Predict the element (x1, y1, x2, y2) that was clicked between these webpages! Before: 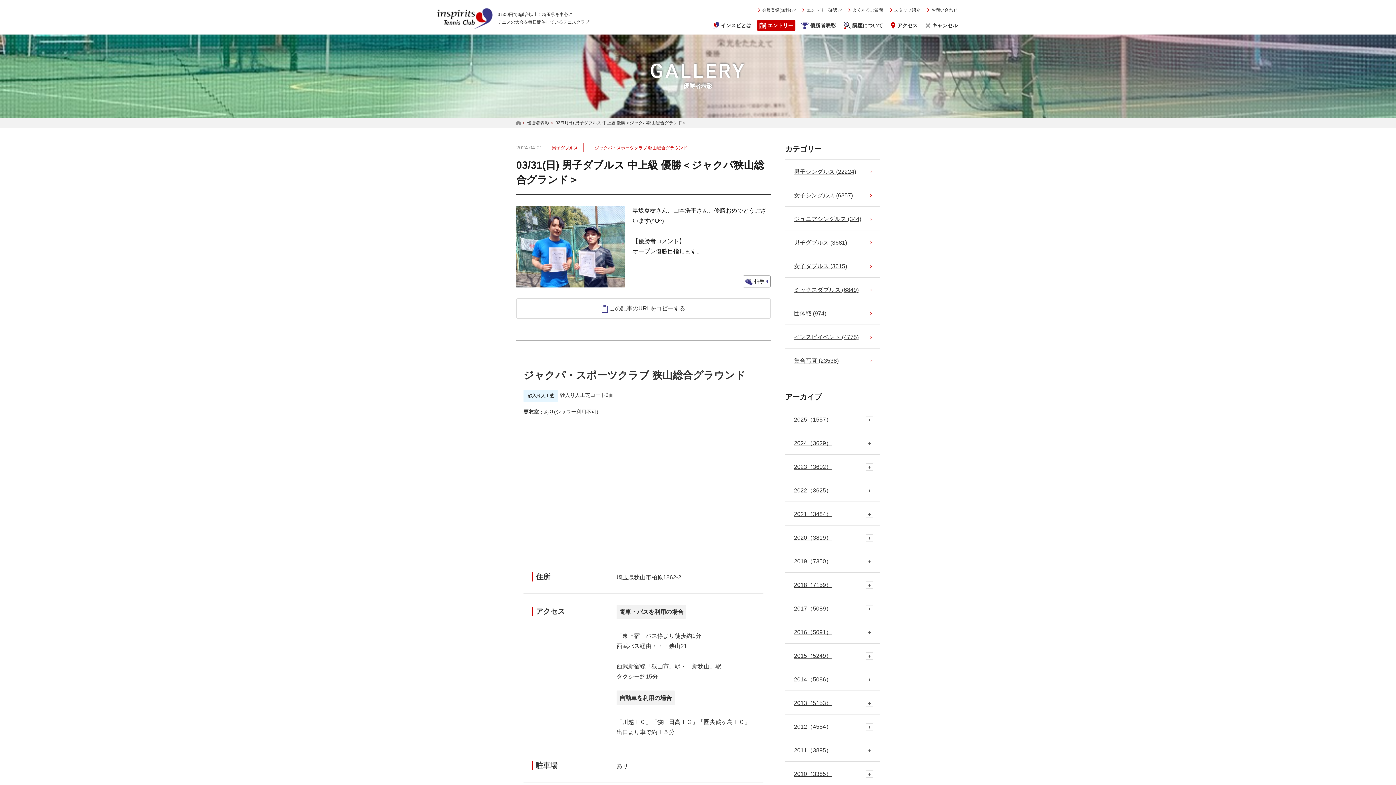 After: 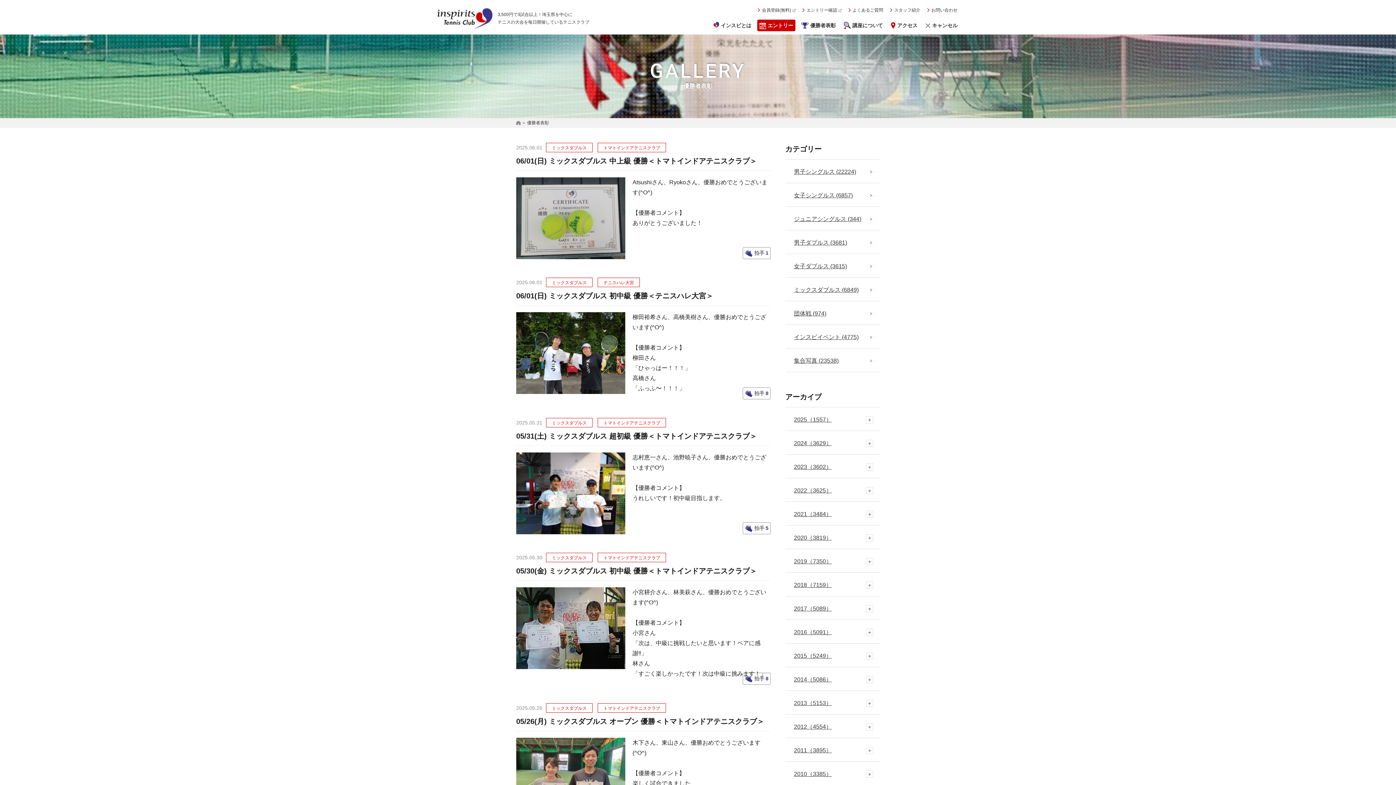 Action: bbox: (794, 285, 858, 295) label: ミックスダブルス (6849)